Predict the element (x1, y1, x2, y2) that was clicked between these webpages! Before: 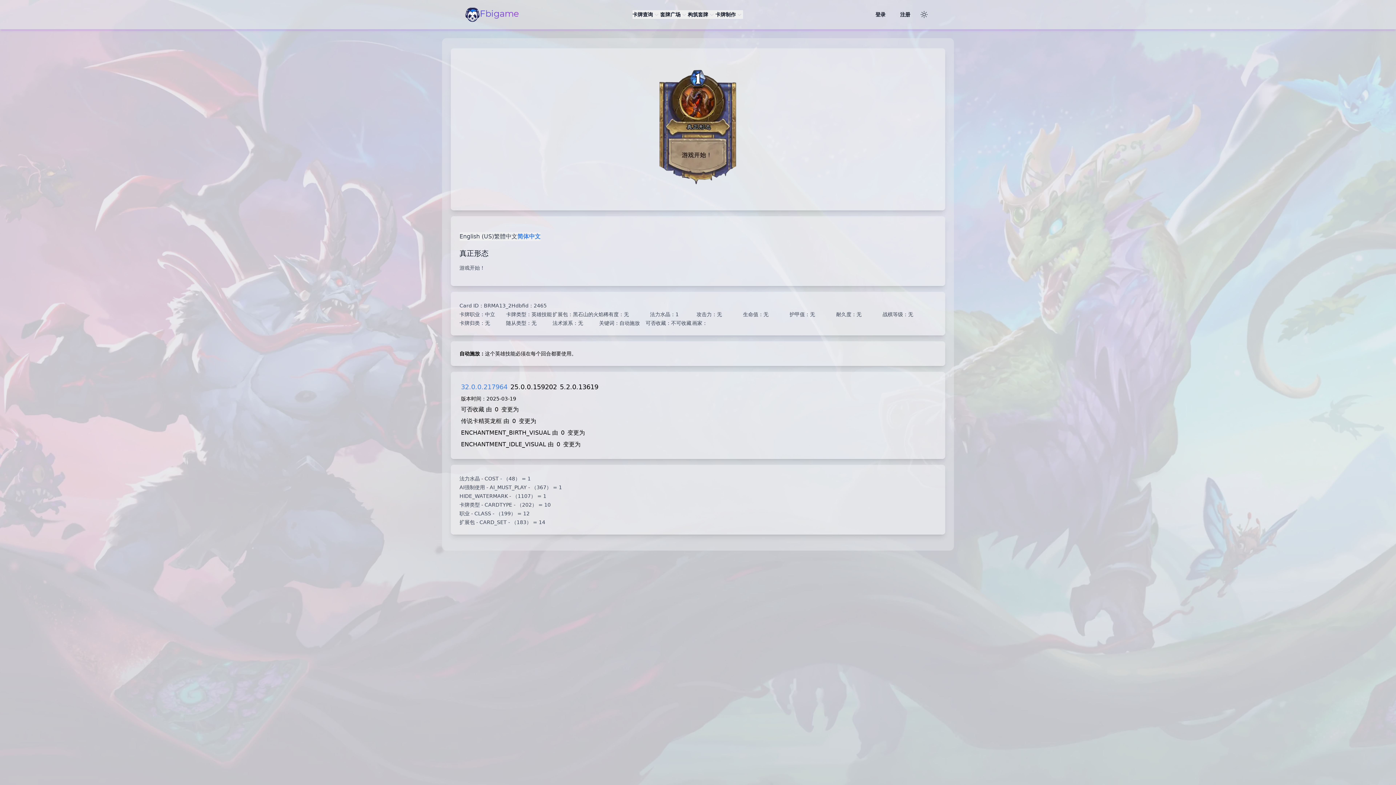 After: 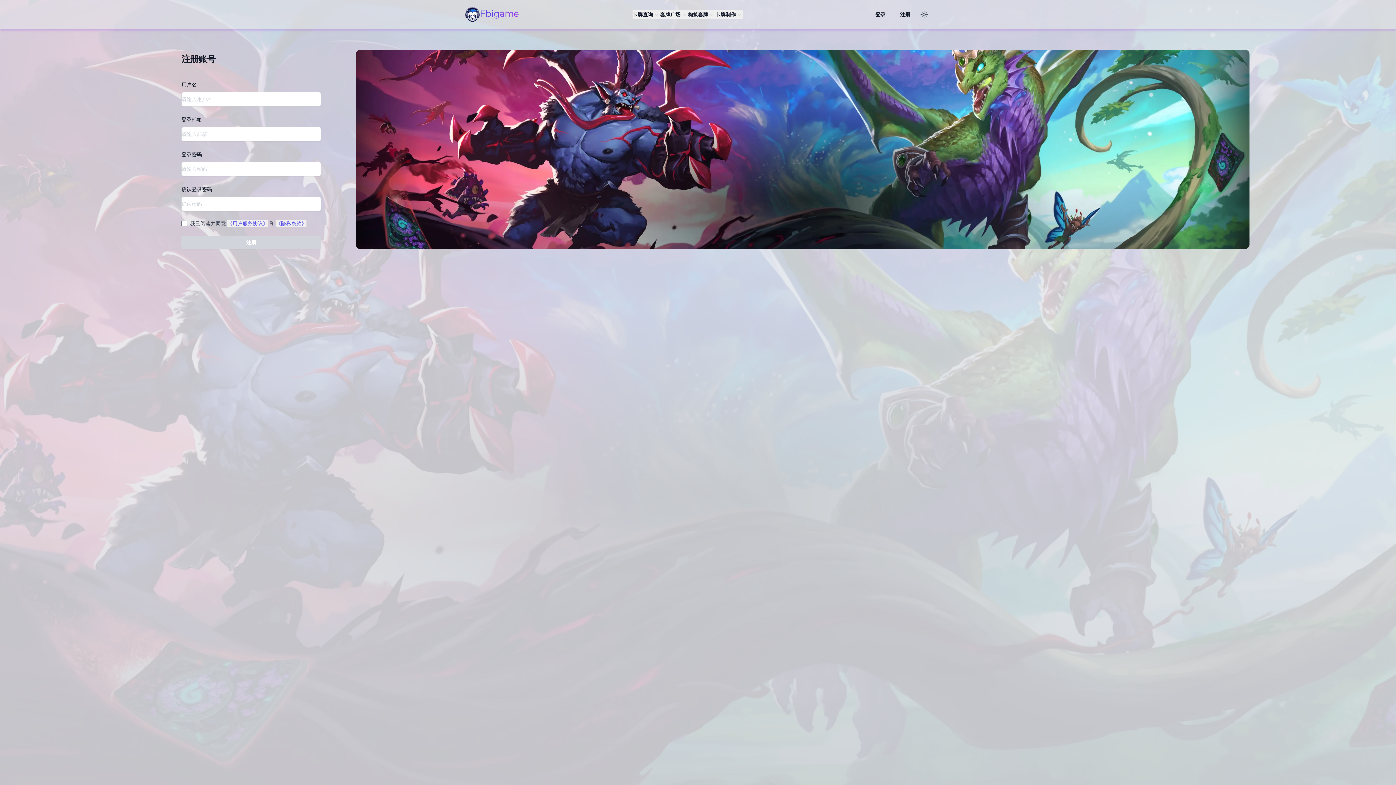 Action: label: 注册 bbox: (900, 10, 910, 18)